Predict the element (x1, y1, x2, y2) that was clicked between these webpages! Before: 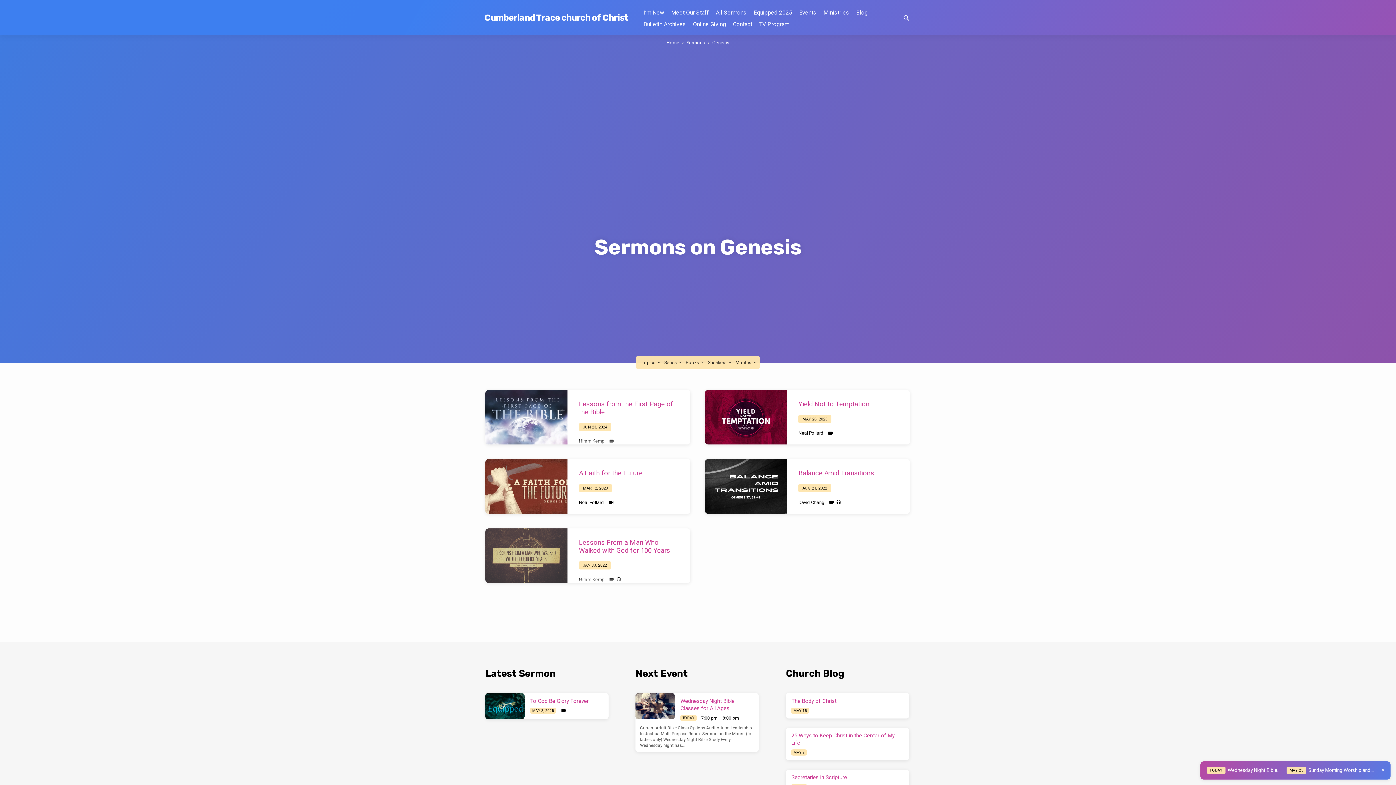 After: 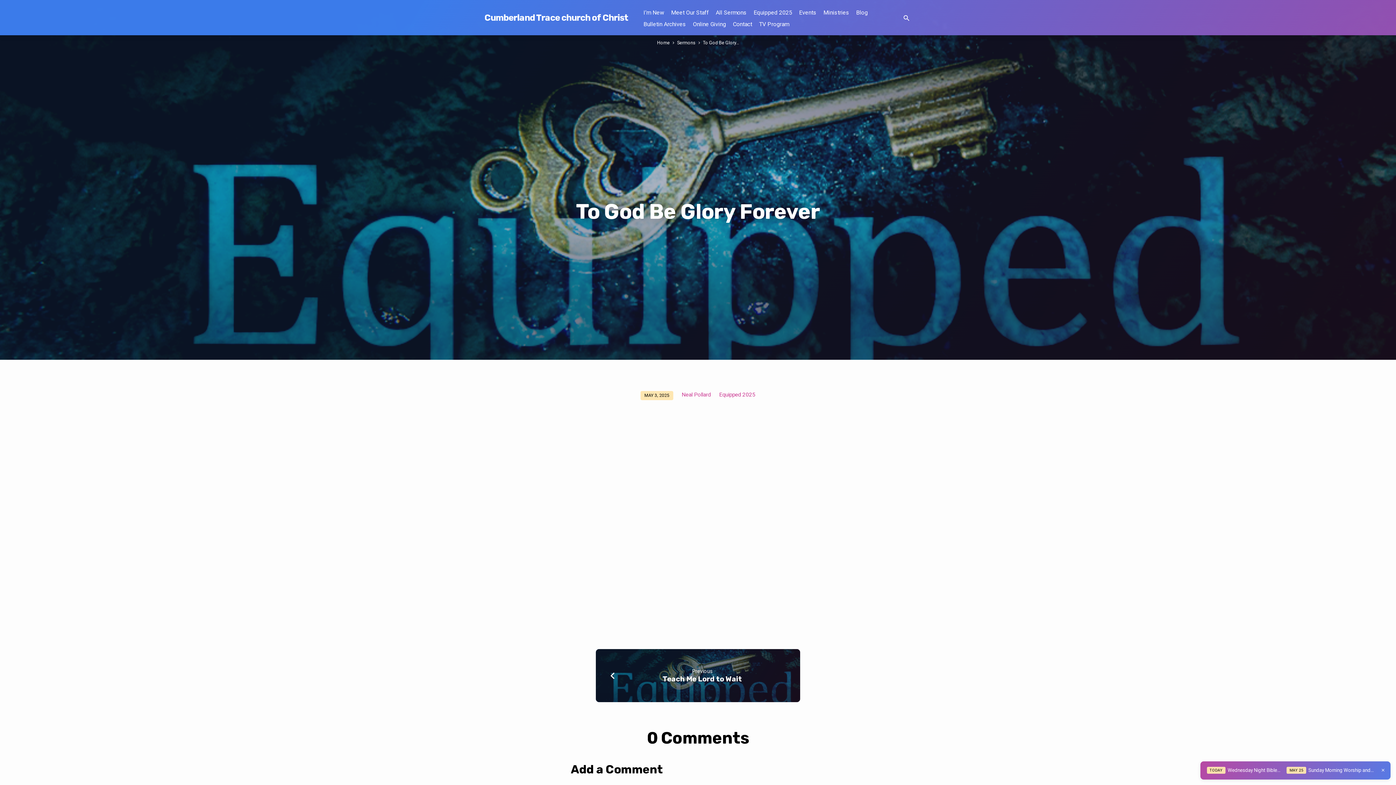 Action: bbox: (485, 693, 524, 719)